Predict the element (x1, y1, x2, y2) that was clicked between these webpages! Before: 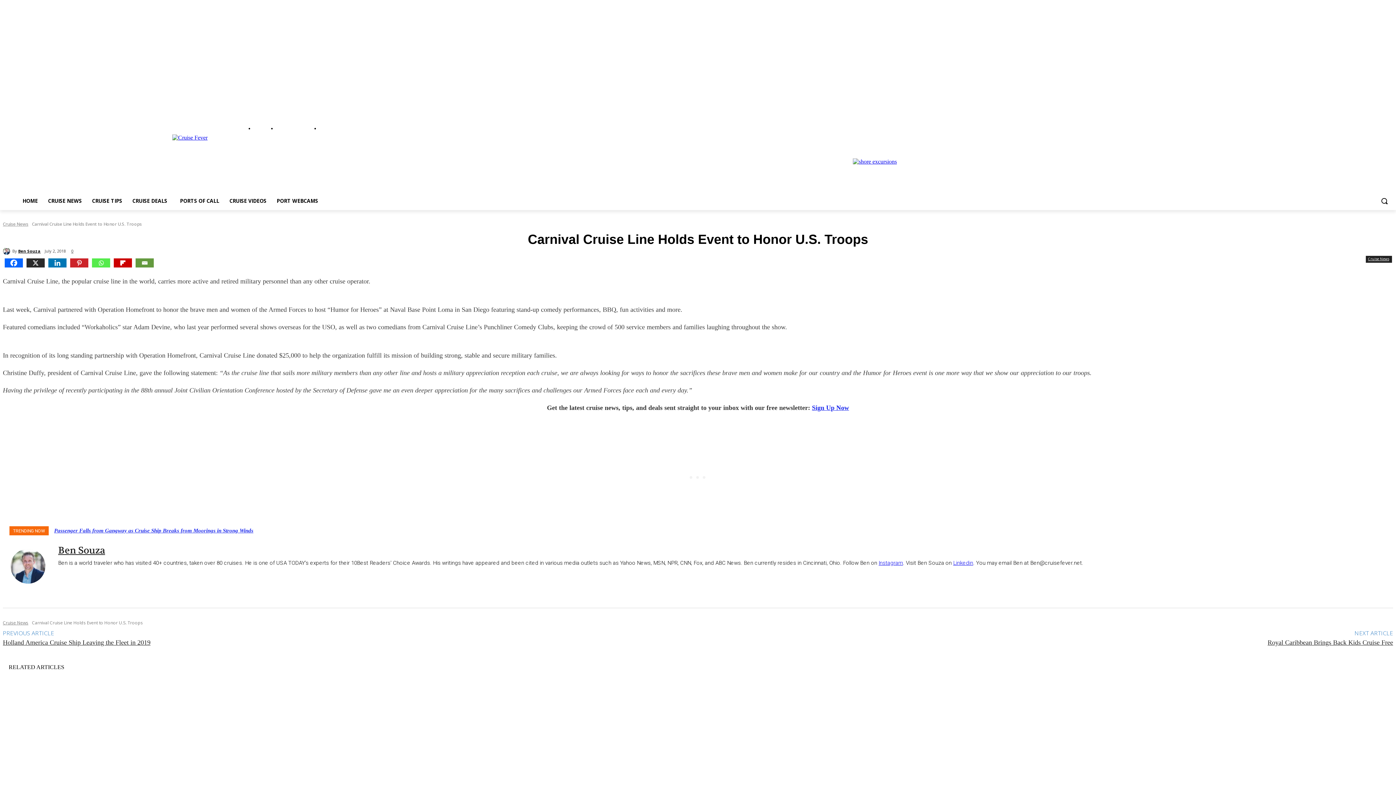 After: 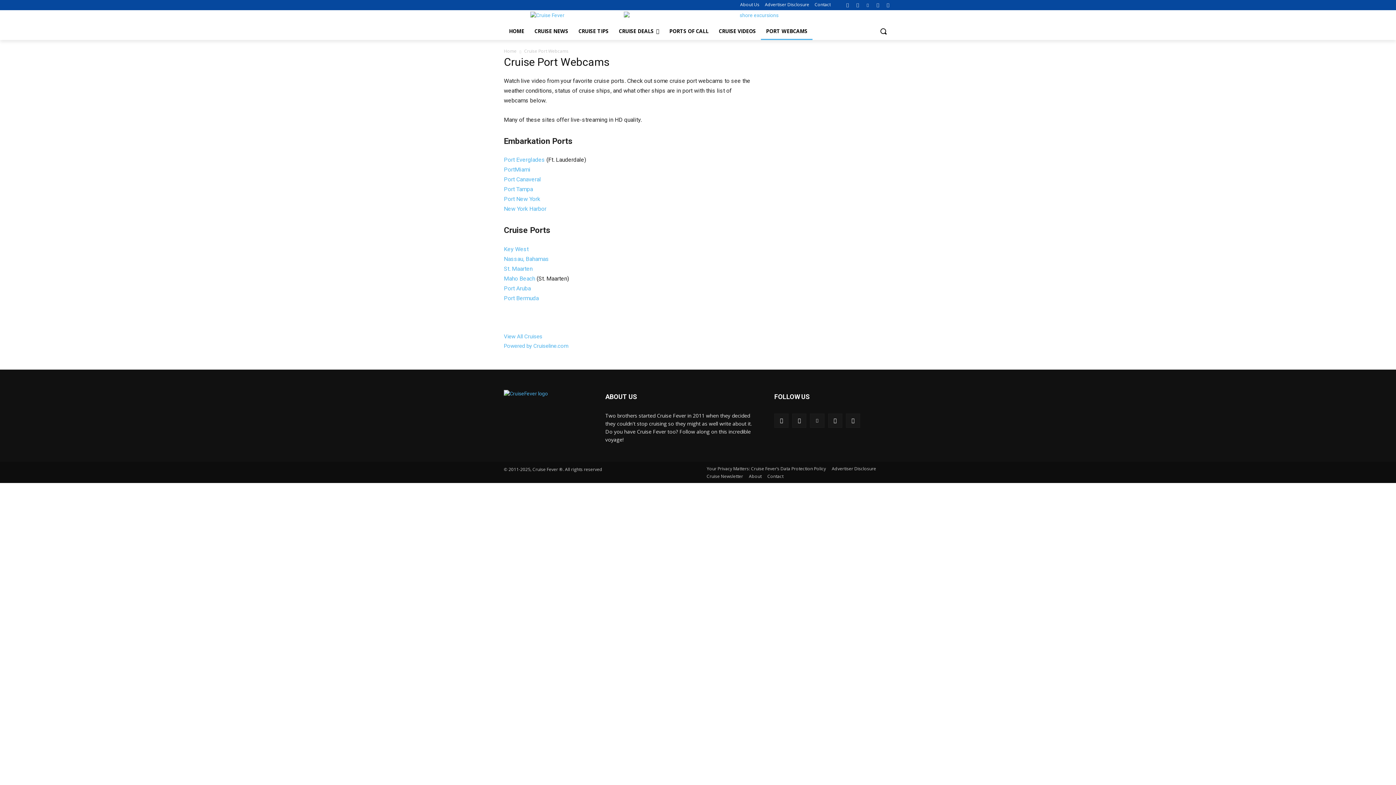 Action: bbox: (271, 192, 323, 209) label: PORT WEBCAMS